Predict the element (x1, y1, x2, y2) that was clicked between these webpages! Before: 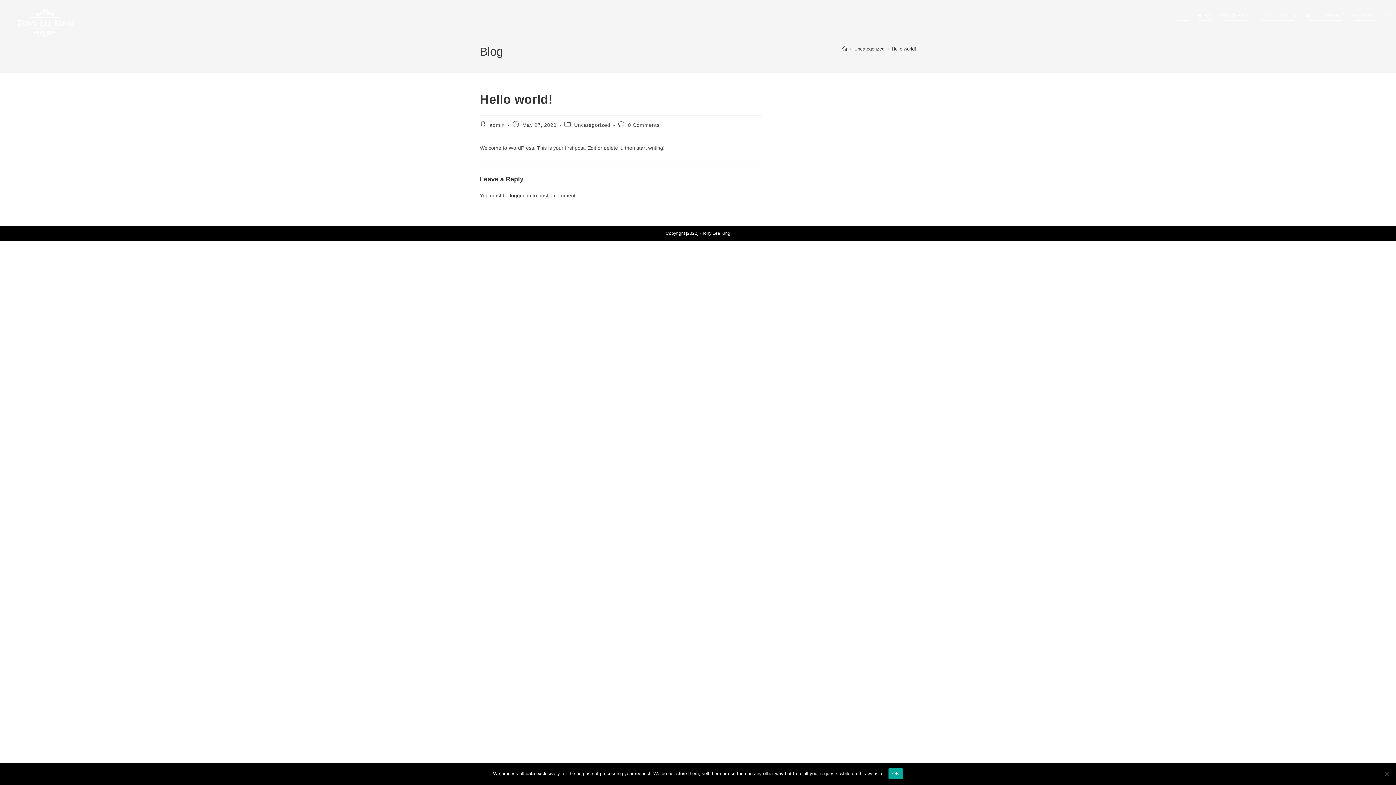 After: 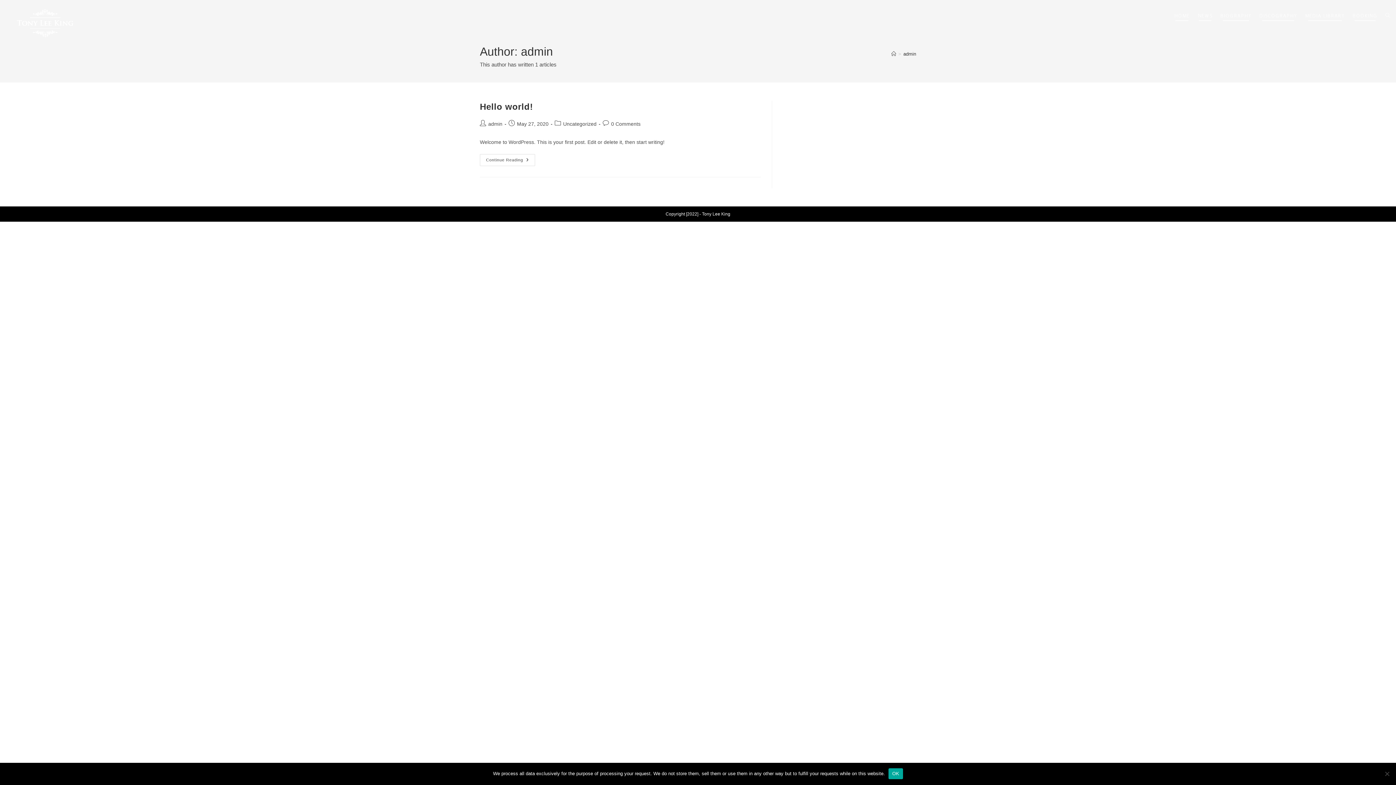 Action: label: admin bbox: (489, 122, 504, 128)